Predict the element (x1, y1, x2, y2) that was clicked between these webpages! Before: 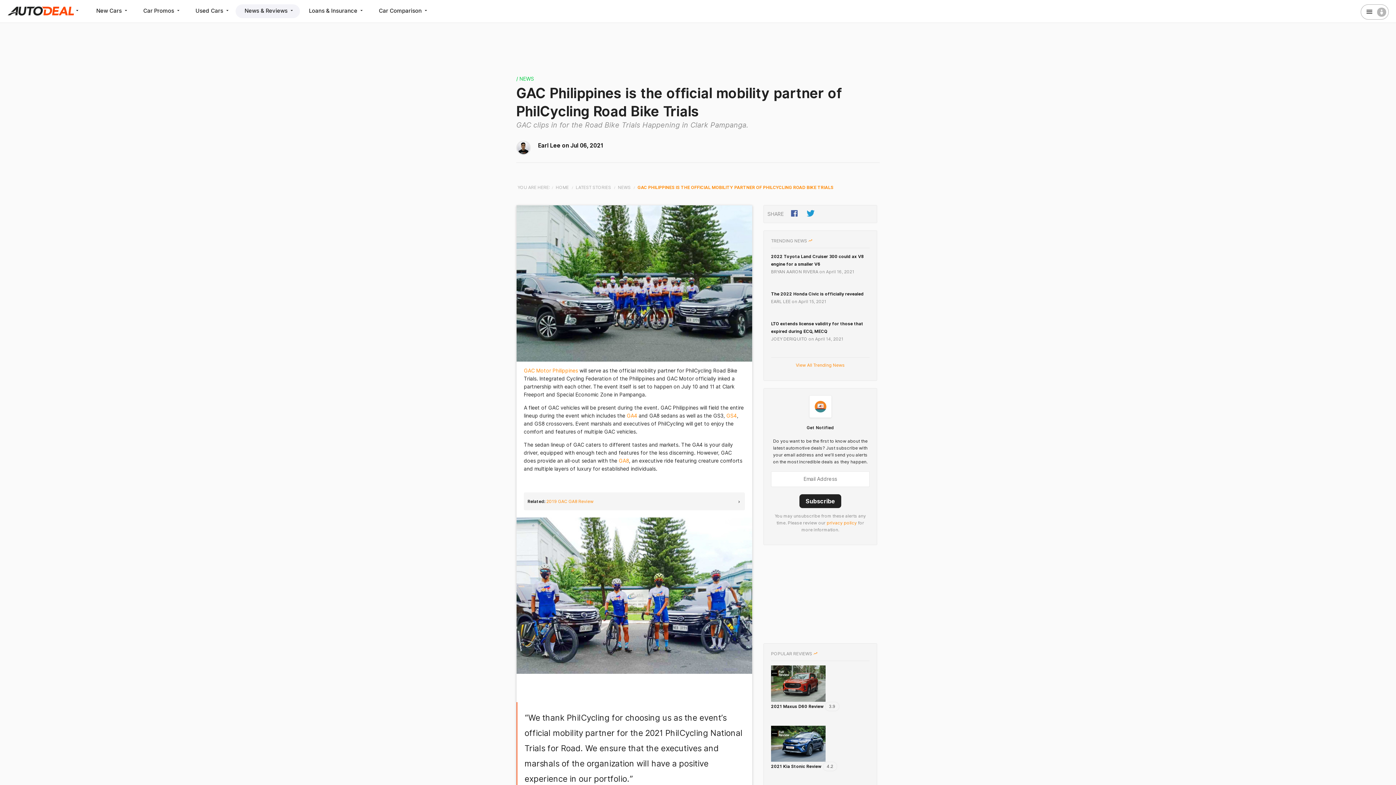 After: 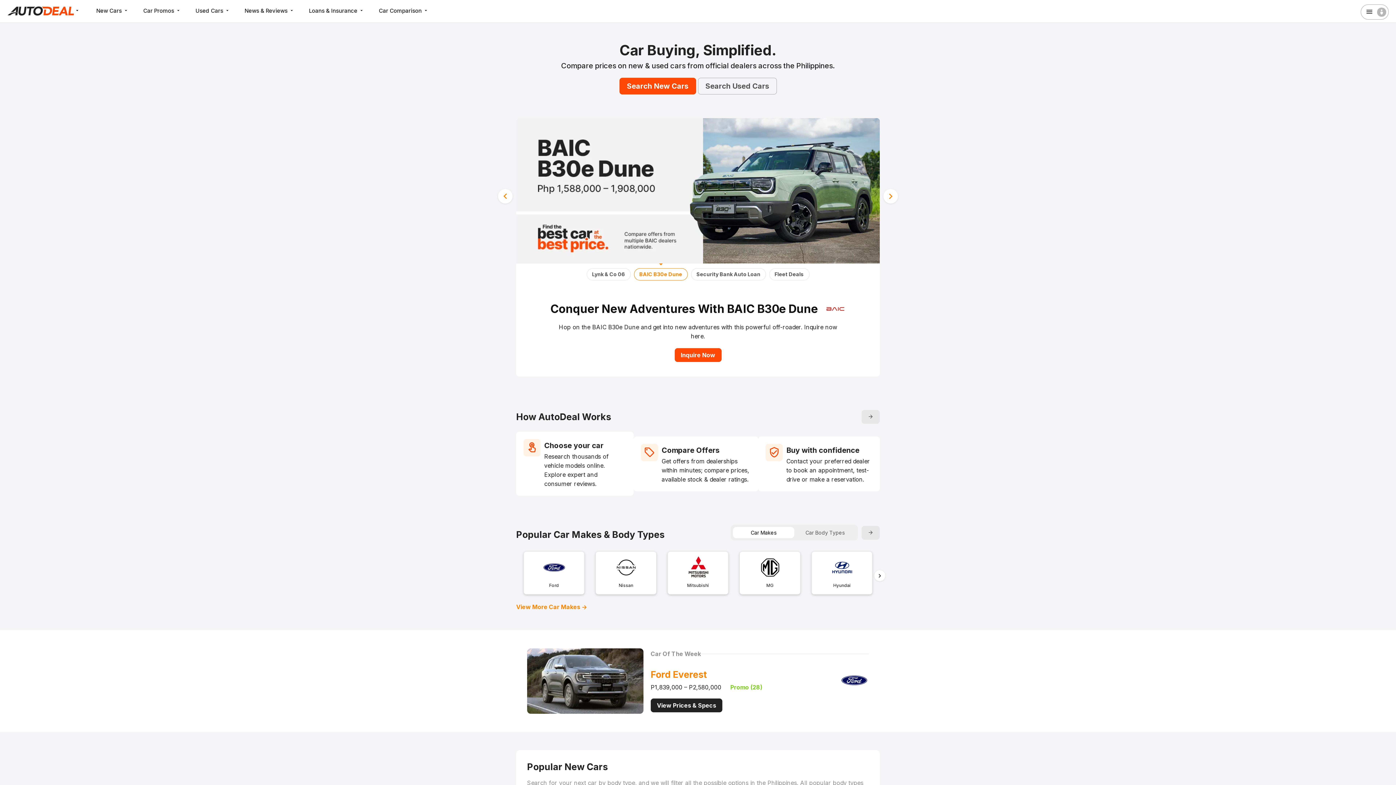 Action: bbox: (555, 182, 569, 192) label: HOME